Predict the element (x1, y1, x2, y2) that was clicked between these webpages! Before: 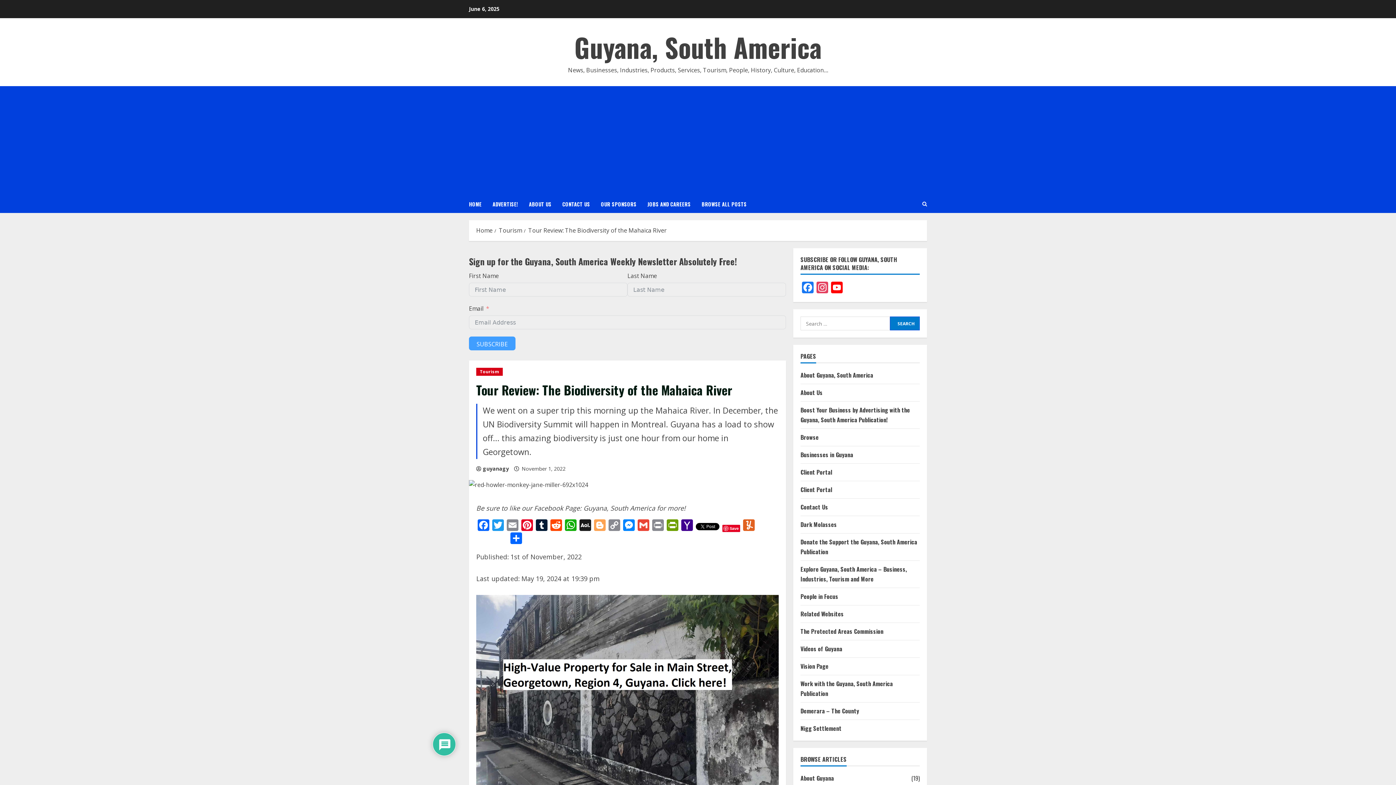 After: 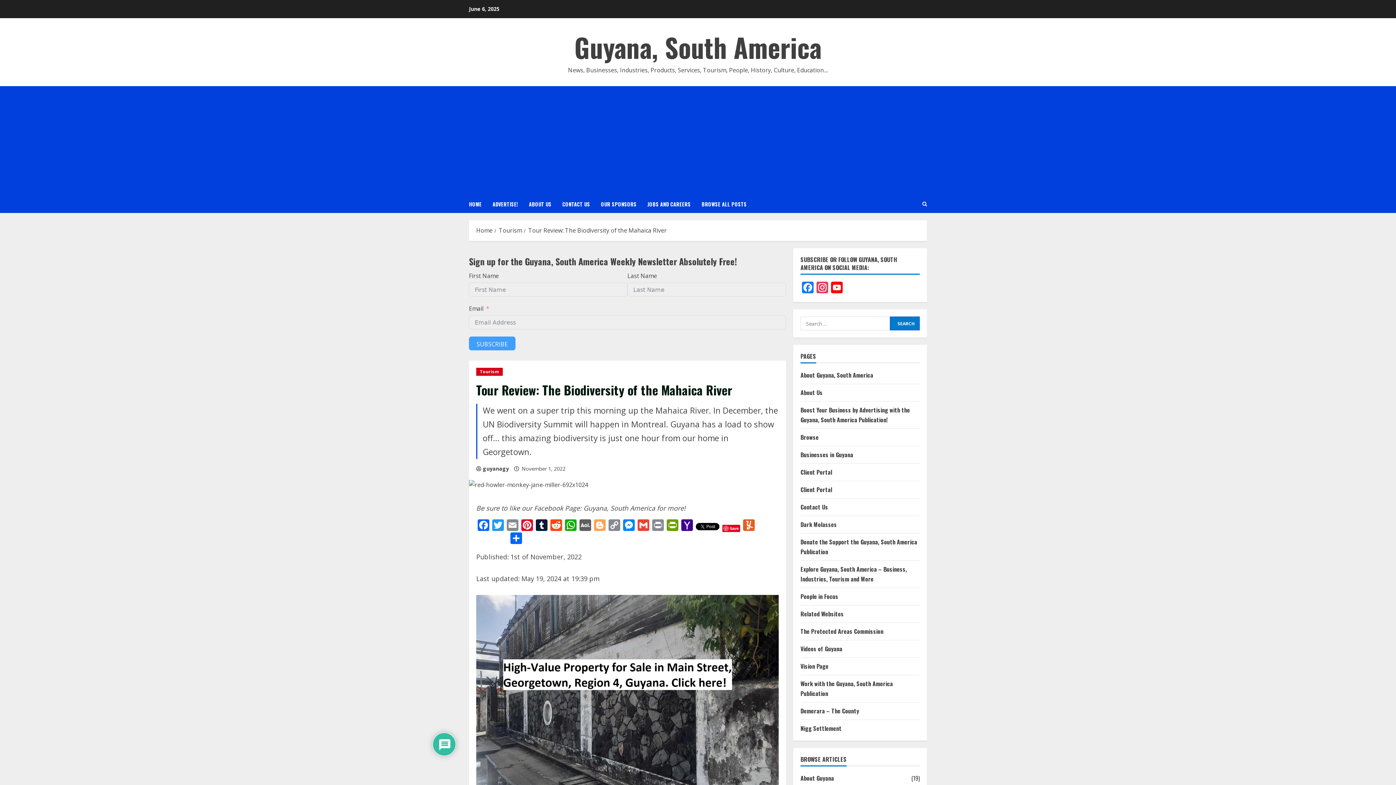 Action: label: AOL Mail bbox: (578, 519, 592, 532)